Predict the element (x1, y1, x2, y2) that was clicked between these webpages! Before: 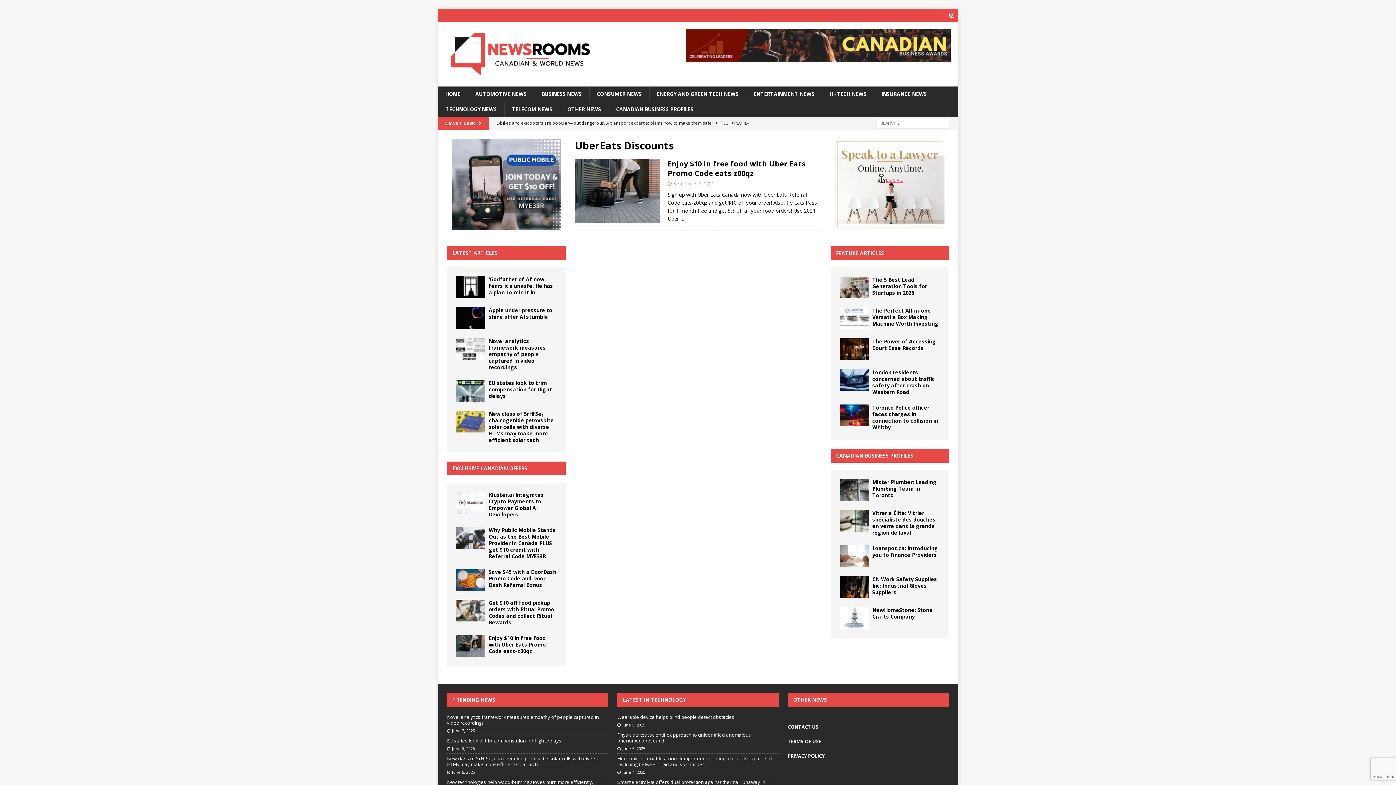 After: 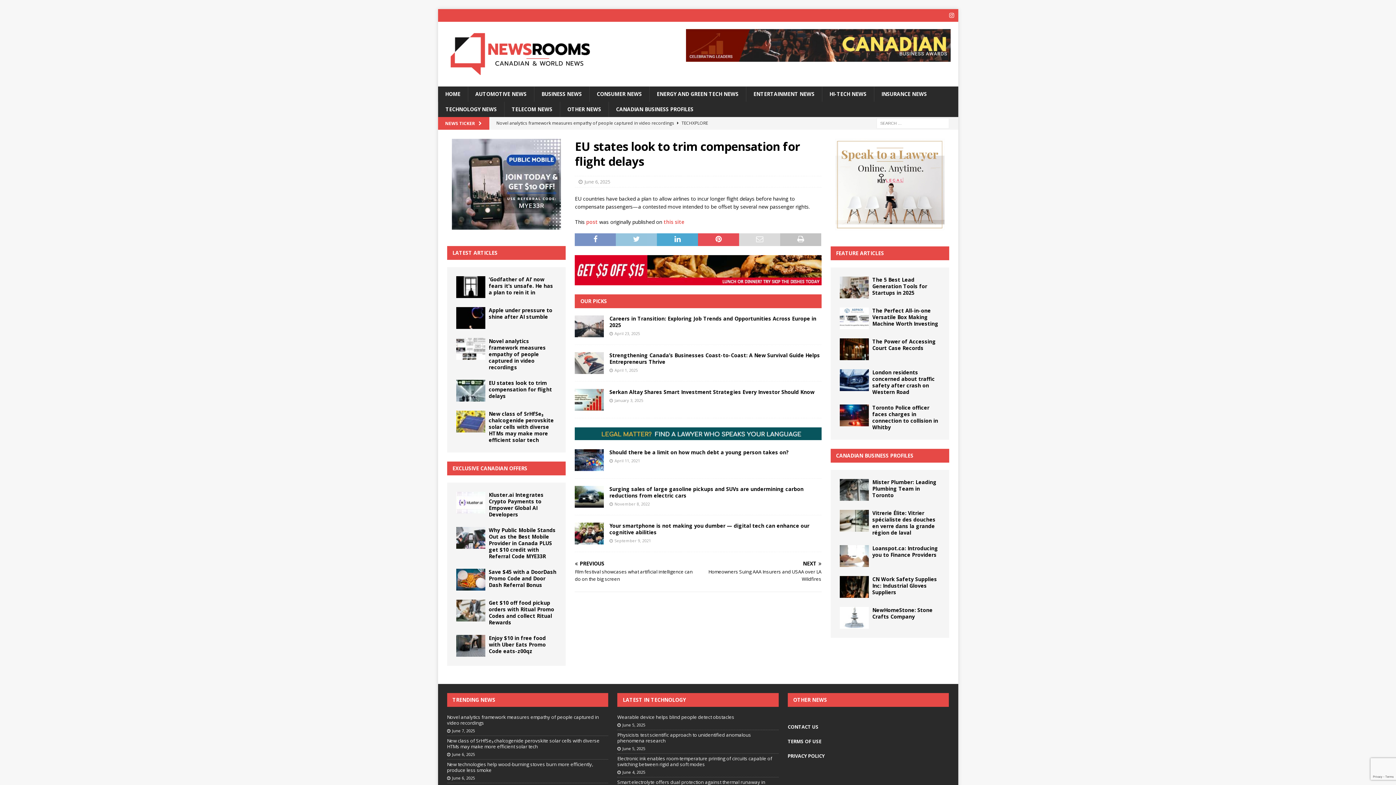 Action: bbox: (447, 737, 561, 744) label: EU states look to trim compensation for flight delays